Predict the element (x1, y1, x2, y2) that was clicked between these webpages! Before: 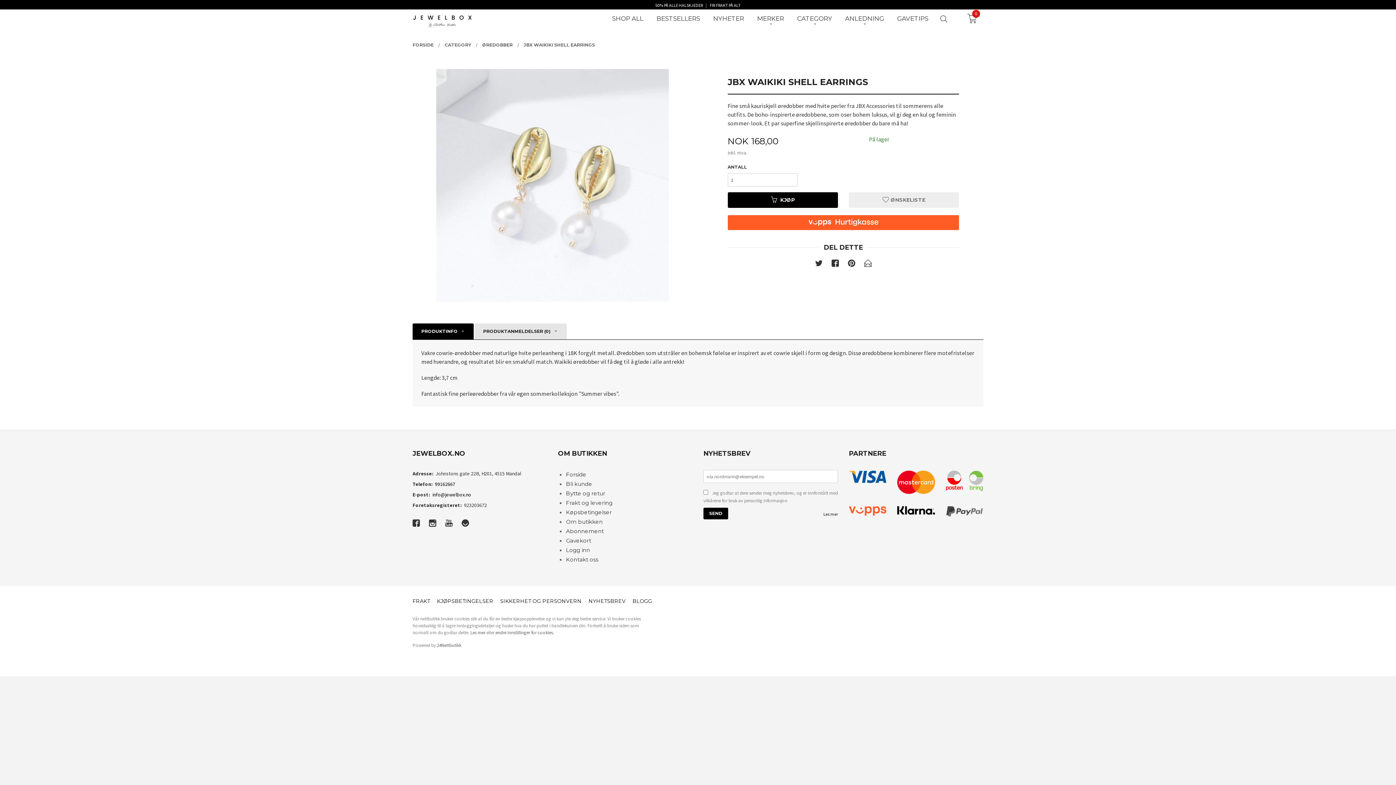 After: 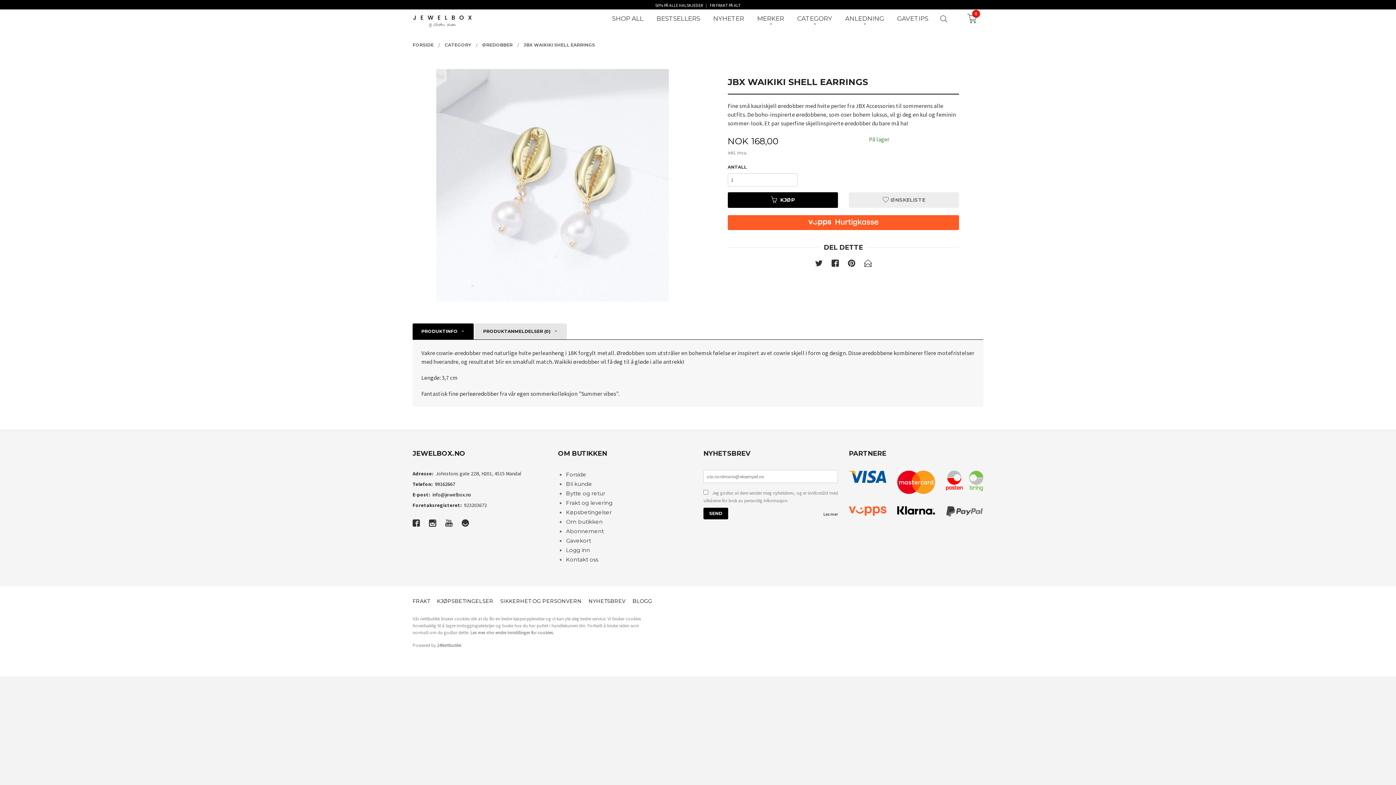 Action: bbox: (849, 470, 886, 484)